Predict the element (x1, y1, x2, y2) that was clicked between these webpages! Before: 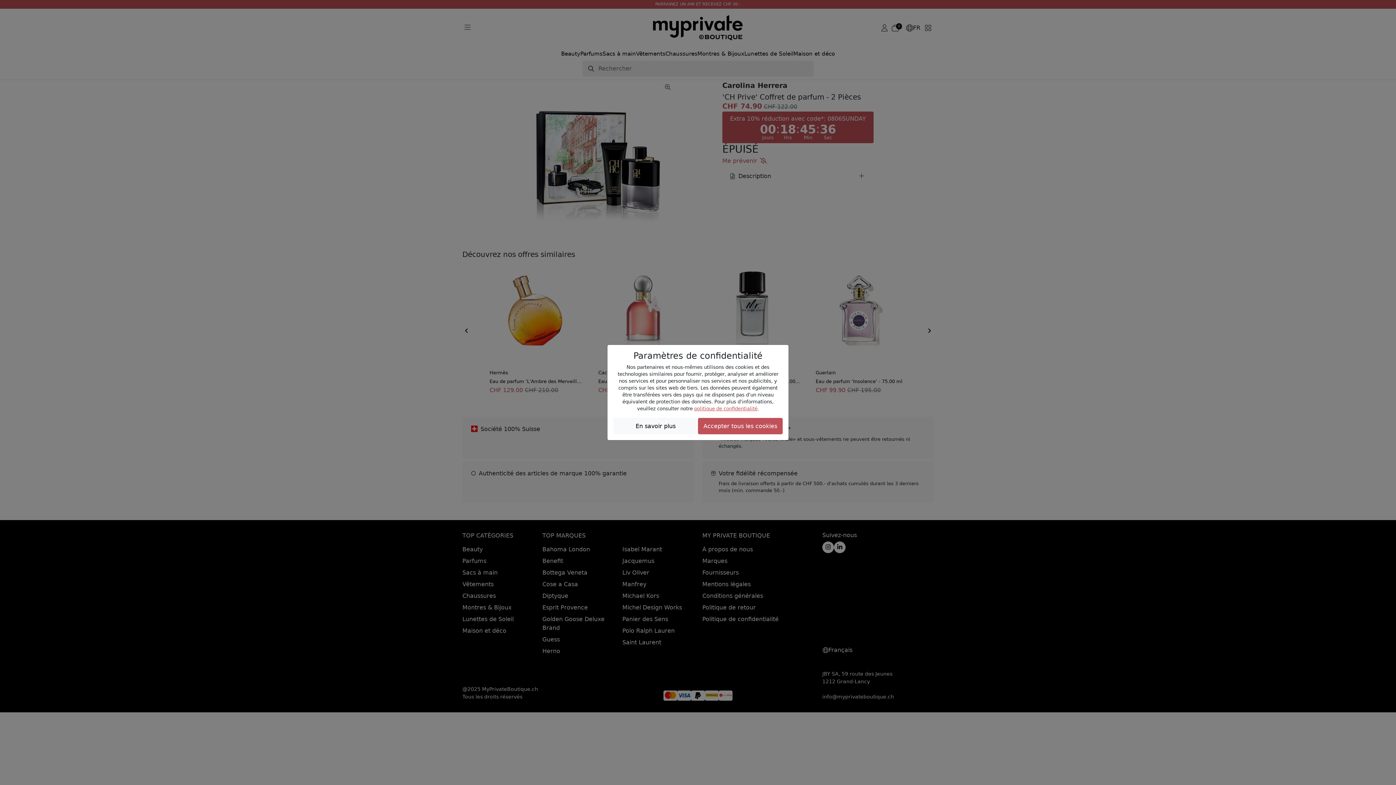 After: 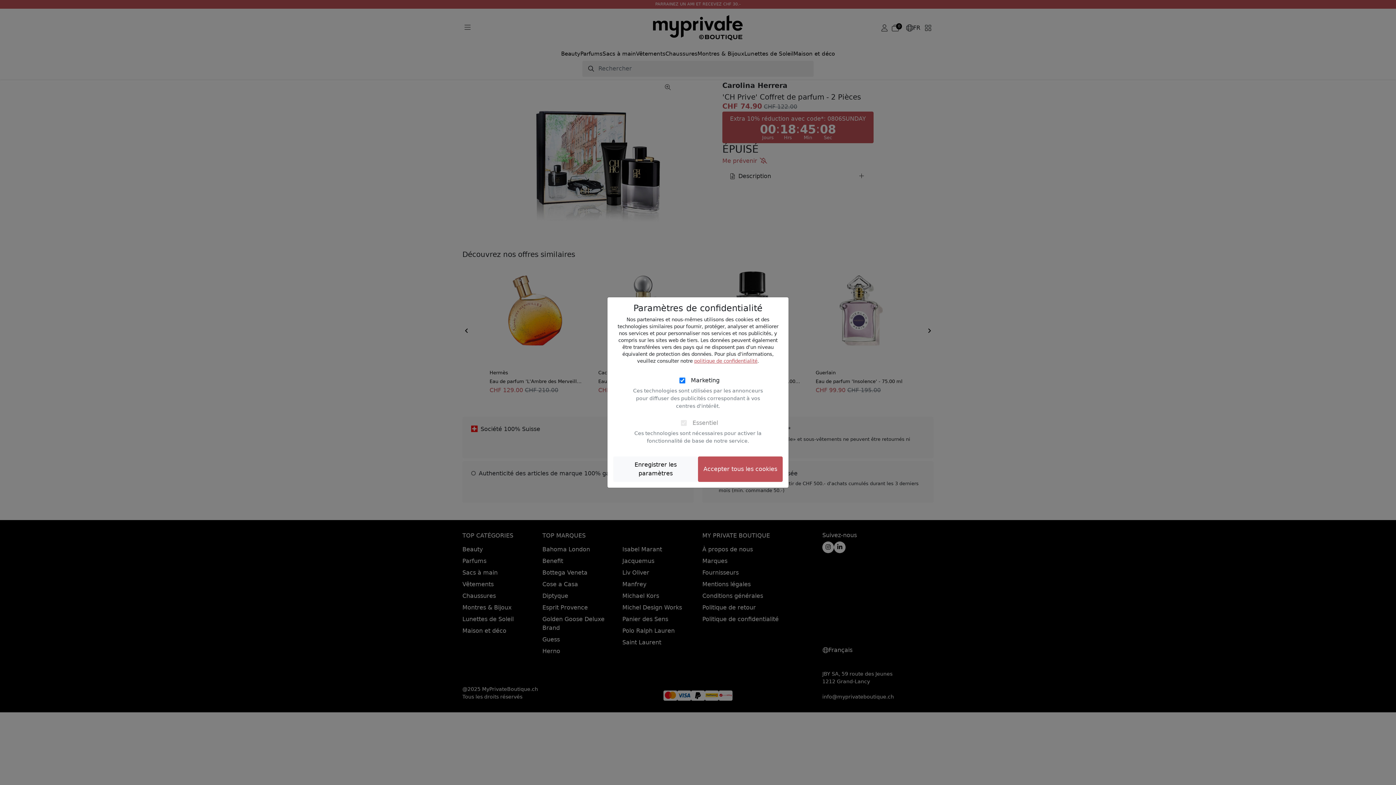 Action: bbox: (613, 418, 698, 434) label: En savoir plus